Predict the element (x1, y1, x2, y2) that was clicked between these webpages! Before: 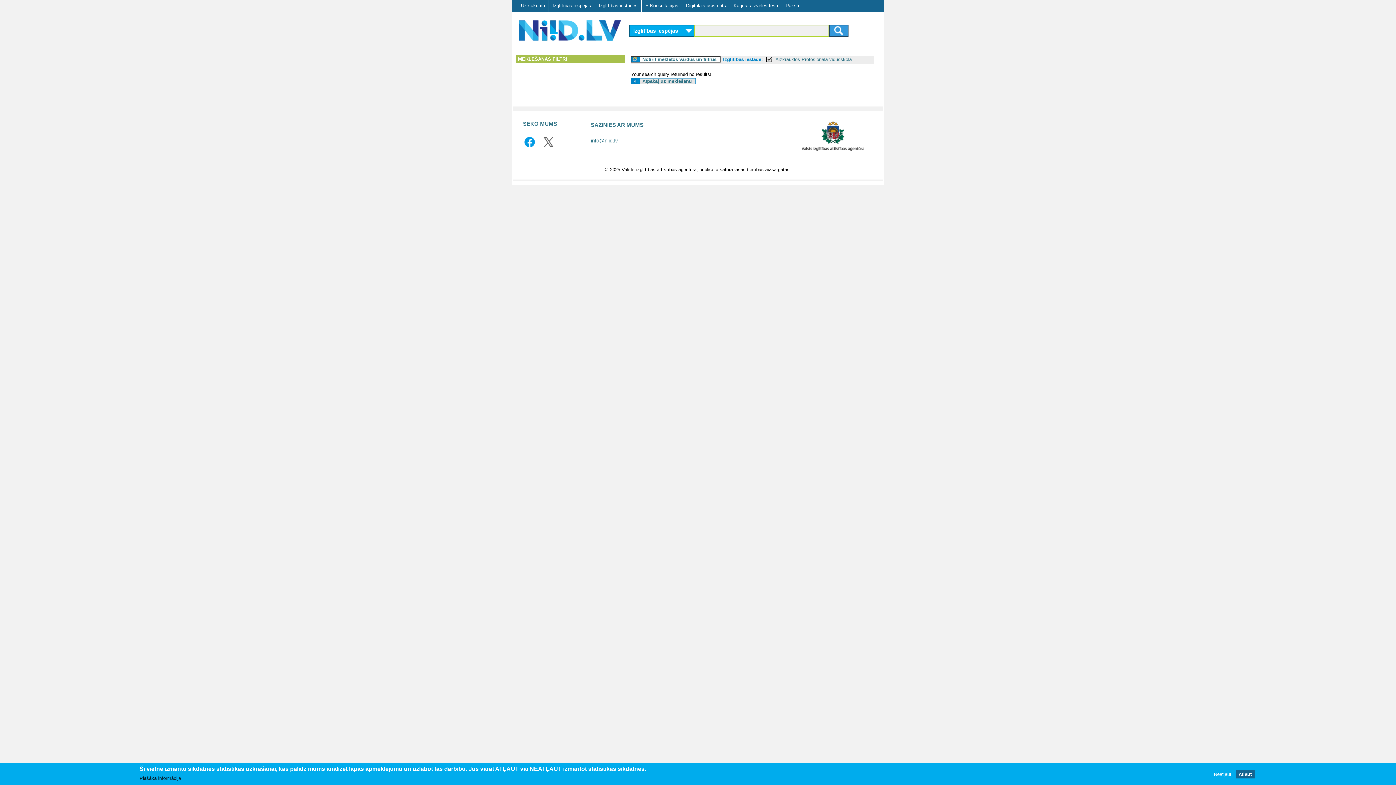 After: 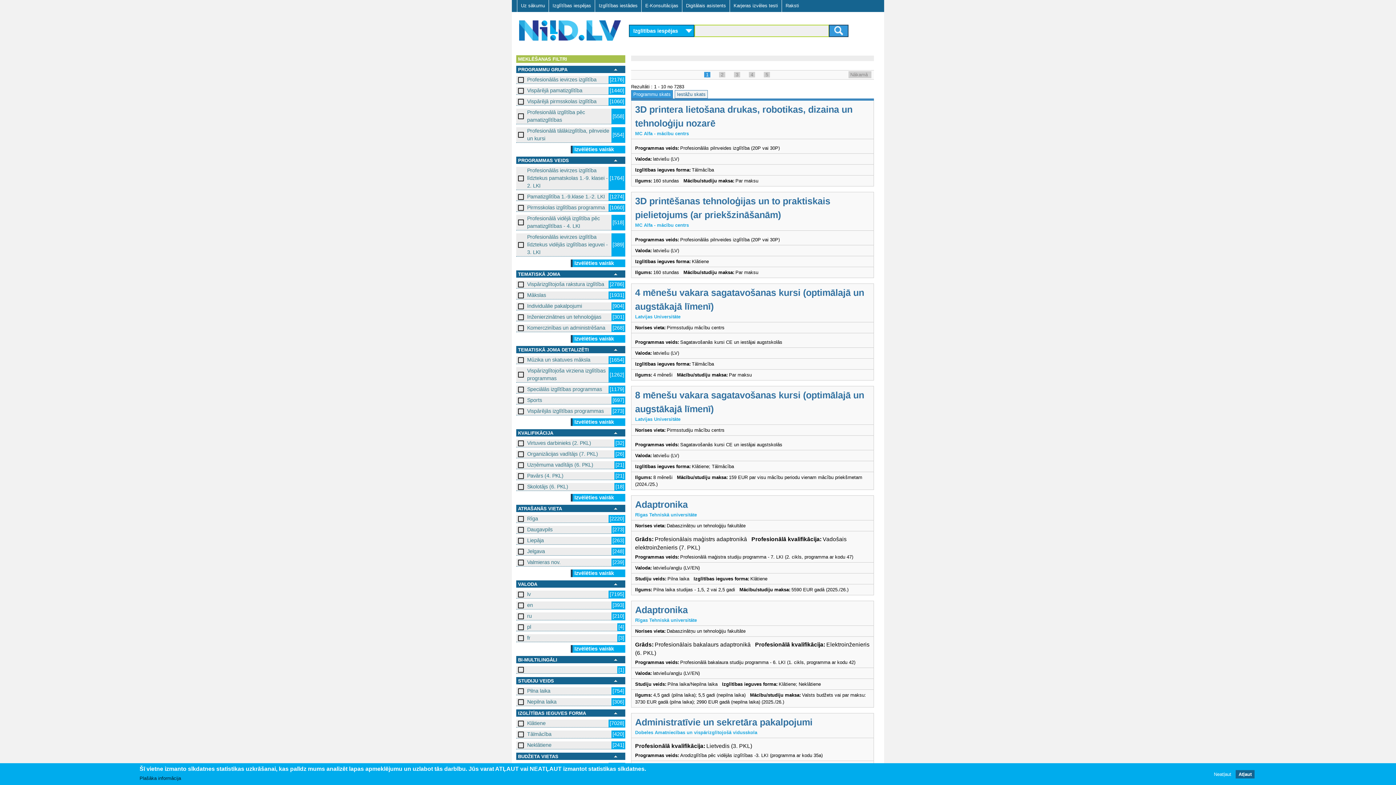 Action: bbox: (631, 56, 720, 62) label: Notīrīt meklētos vārdus un filtrus